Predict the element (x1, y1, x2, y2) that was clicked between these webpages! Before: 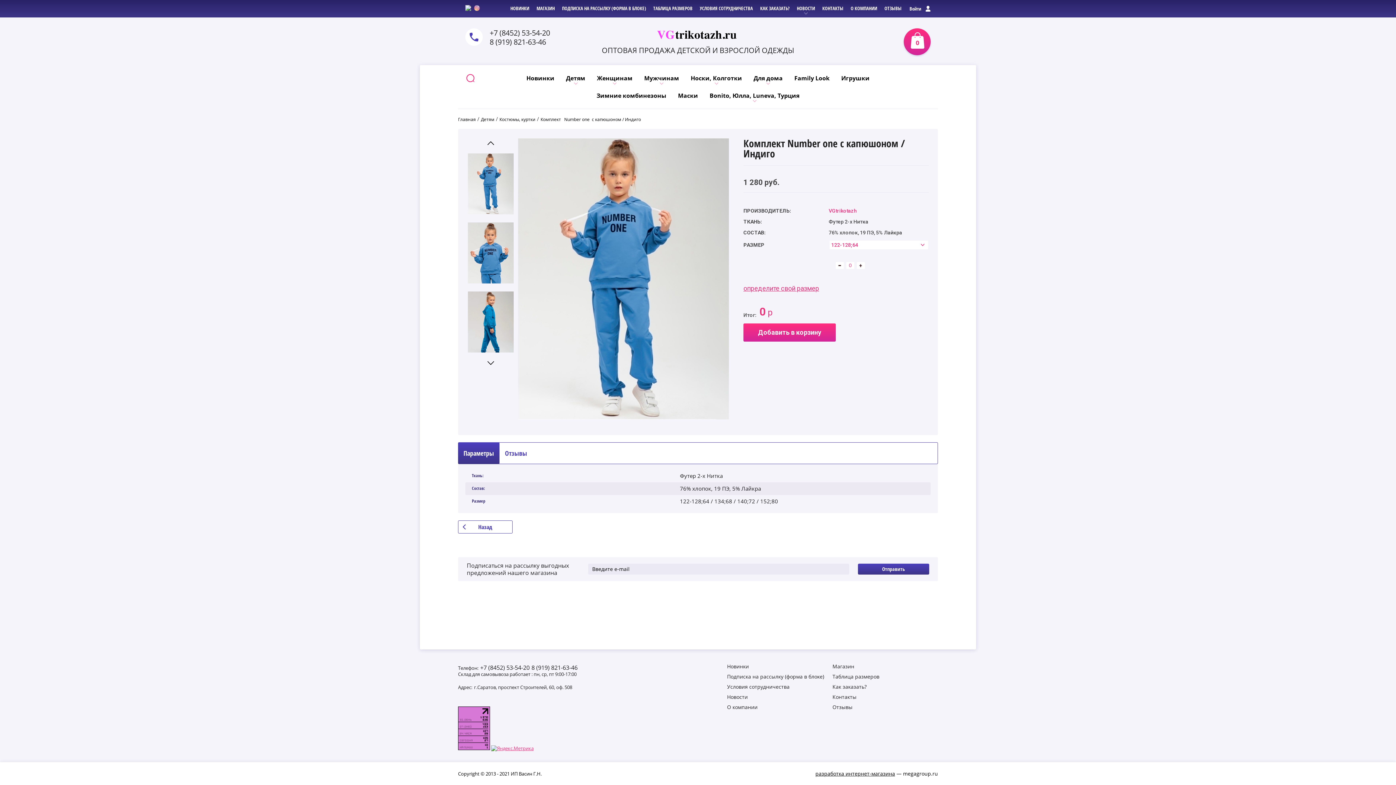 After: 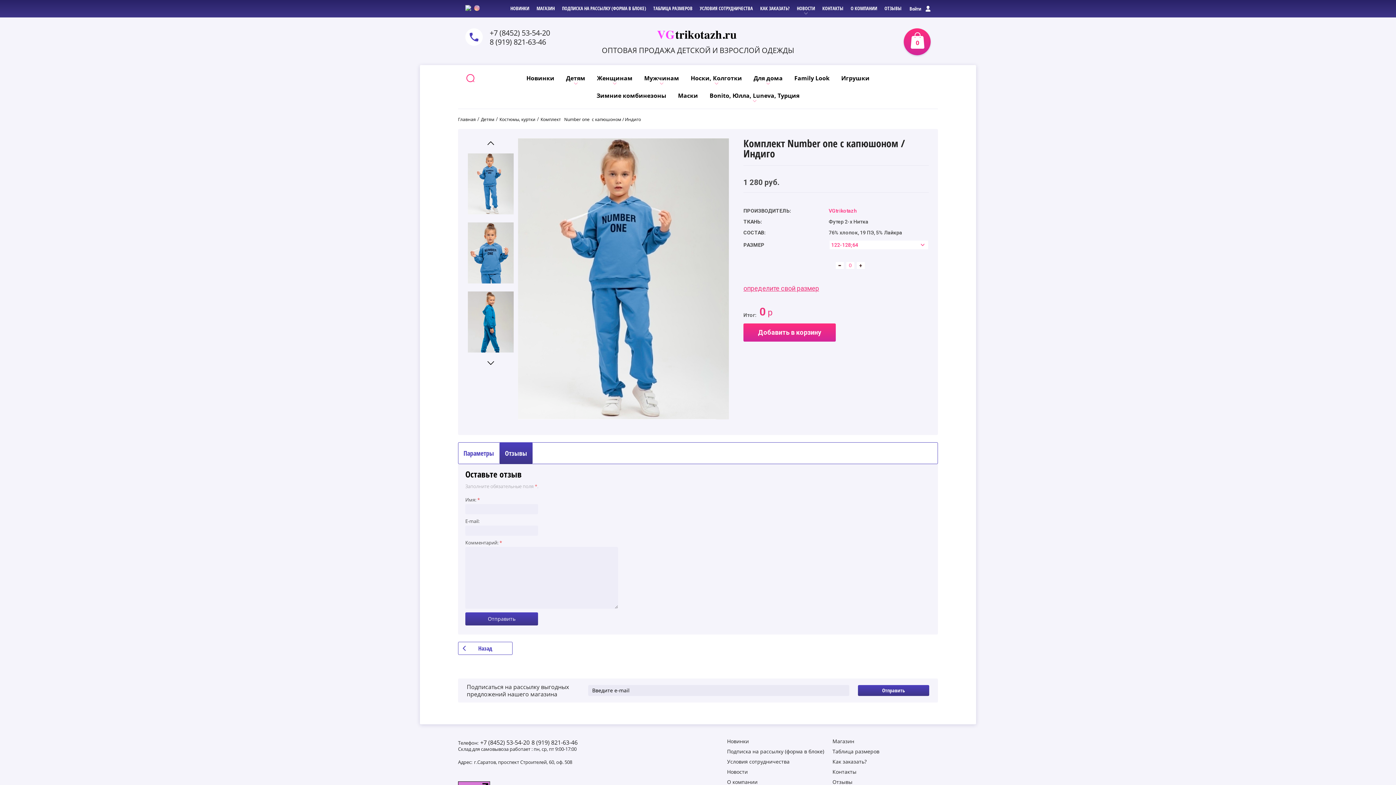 Action: bbox: (499, 442, 532, 464) label: Отзывы